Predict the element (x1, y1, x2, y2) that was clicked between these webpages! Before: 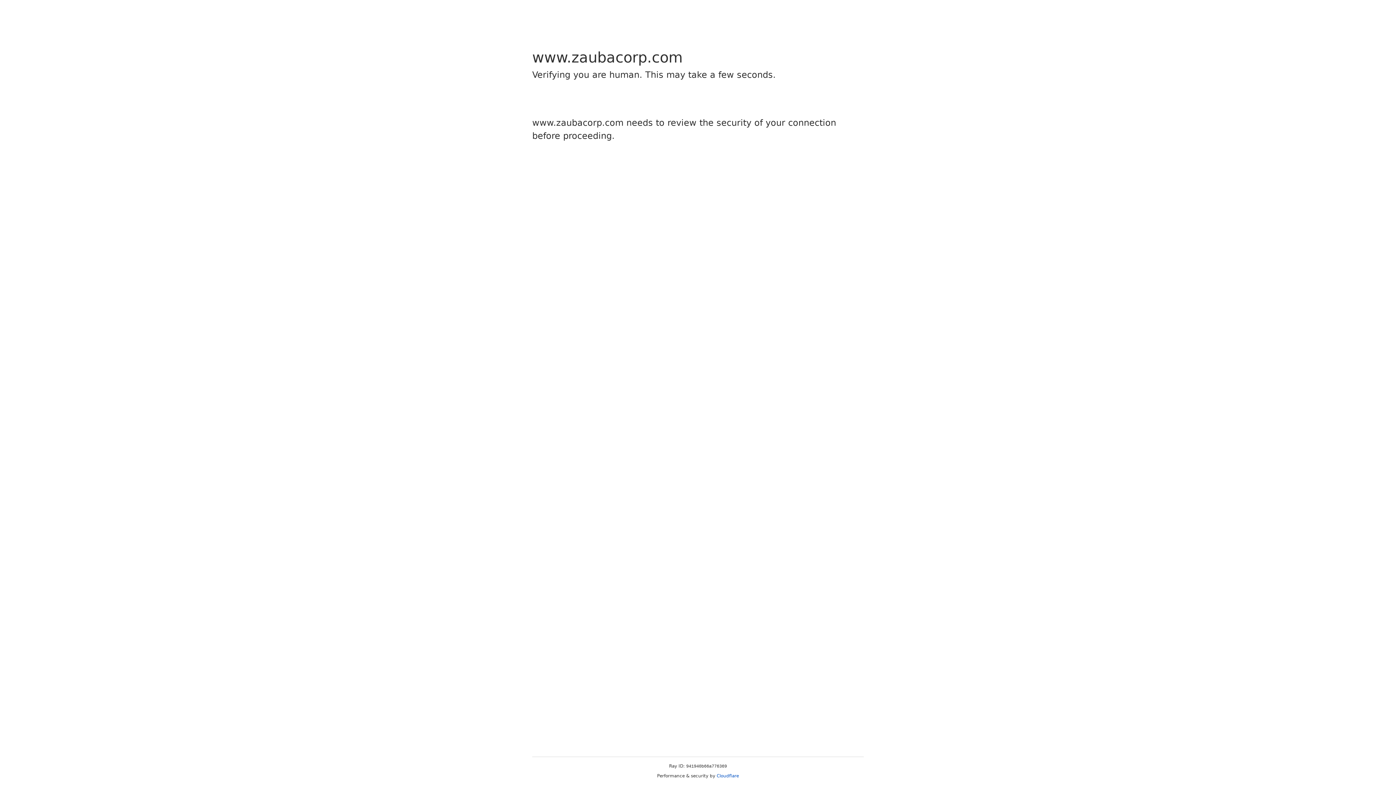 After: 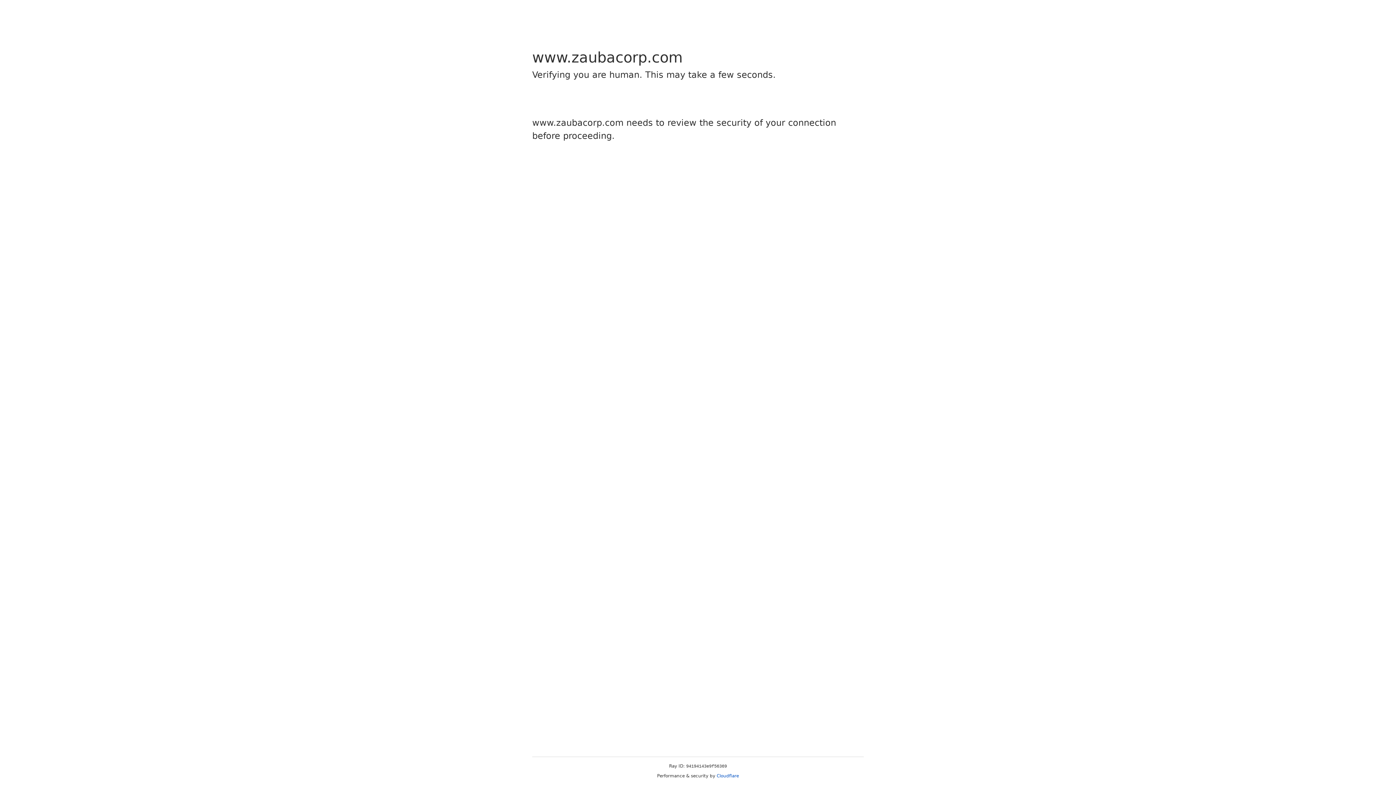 Action: label: Cloudflare bbox: (716, 773, 739, 778)